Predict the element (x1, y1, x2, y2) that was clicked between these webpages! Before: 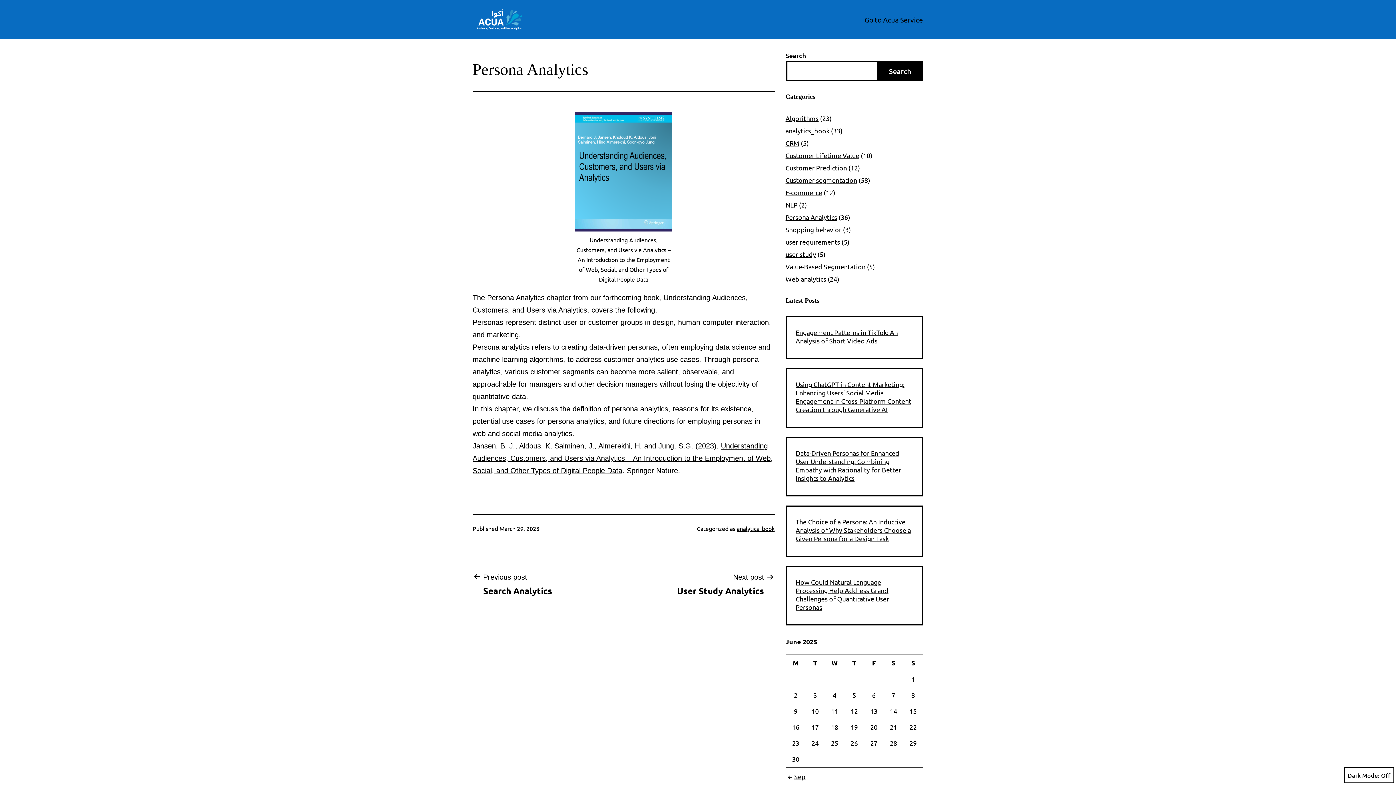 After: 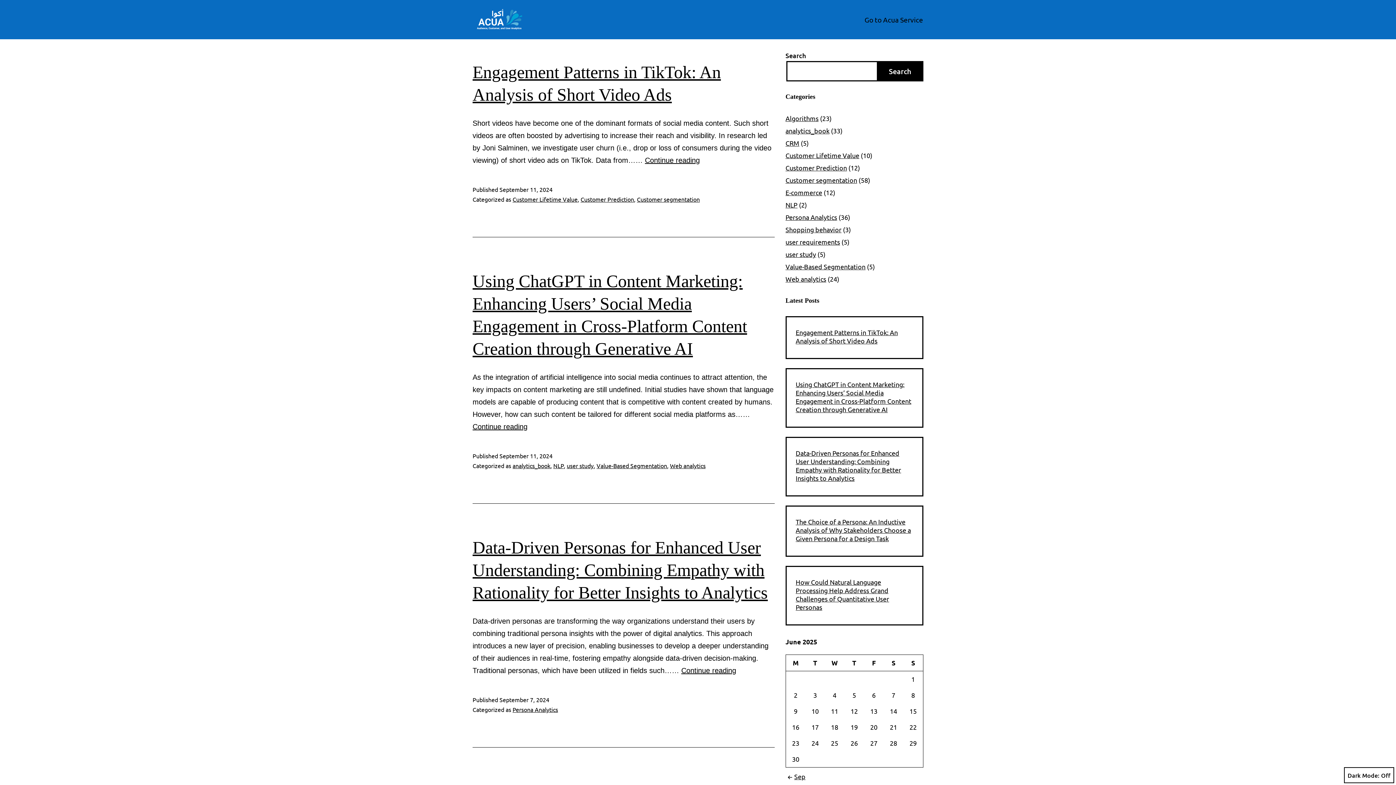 Action: bbox: (472, 14, 523, 23)